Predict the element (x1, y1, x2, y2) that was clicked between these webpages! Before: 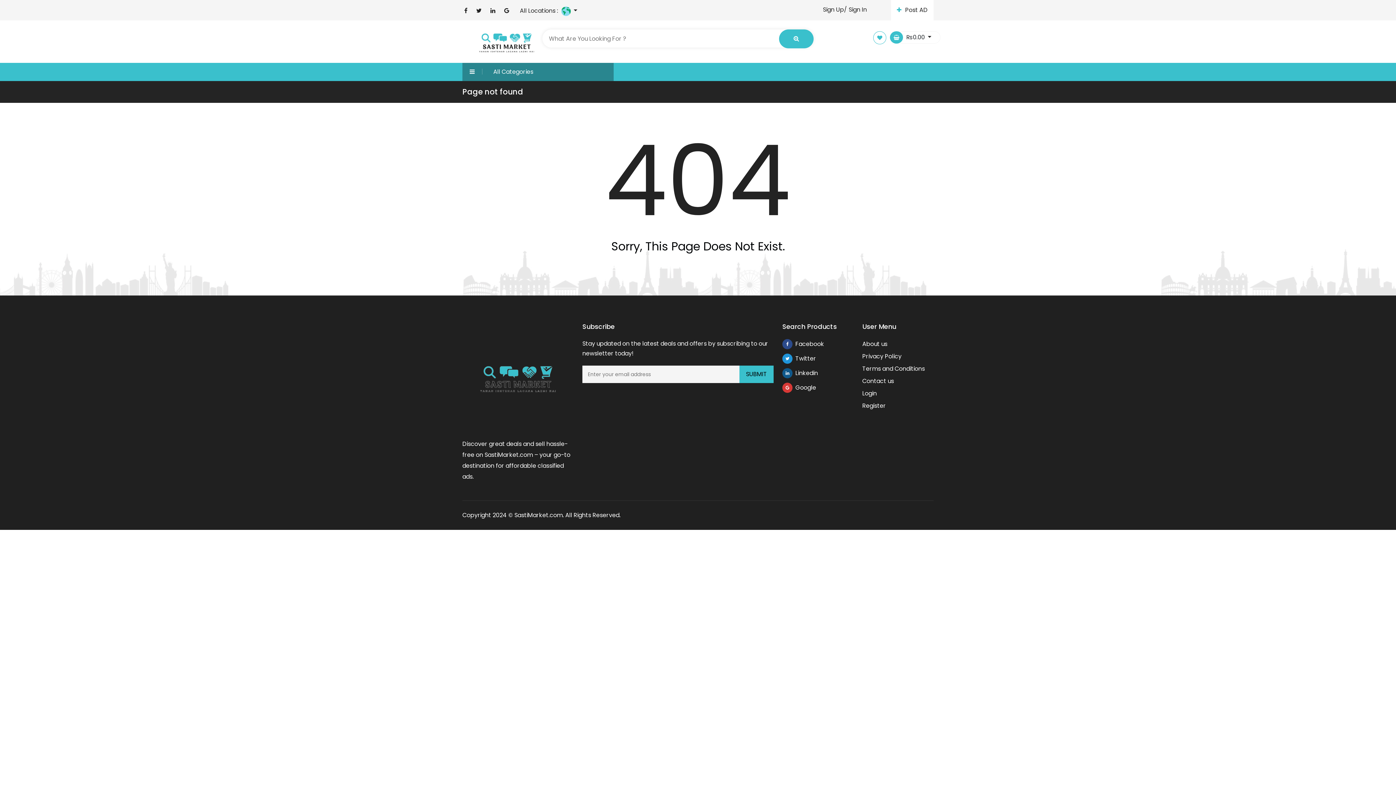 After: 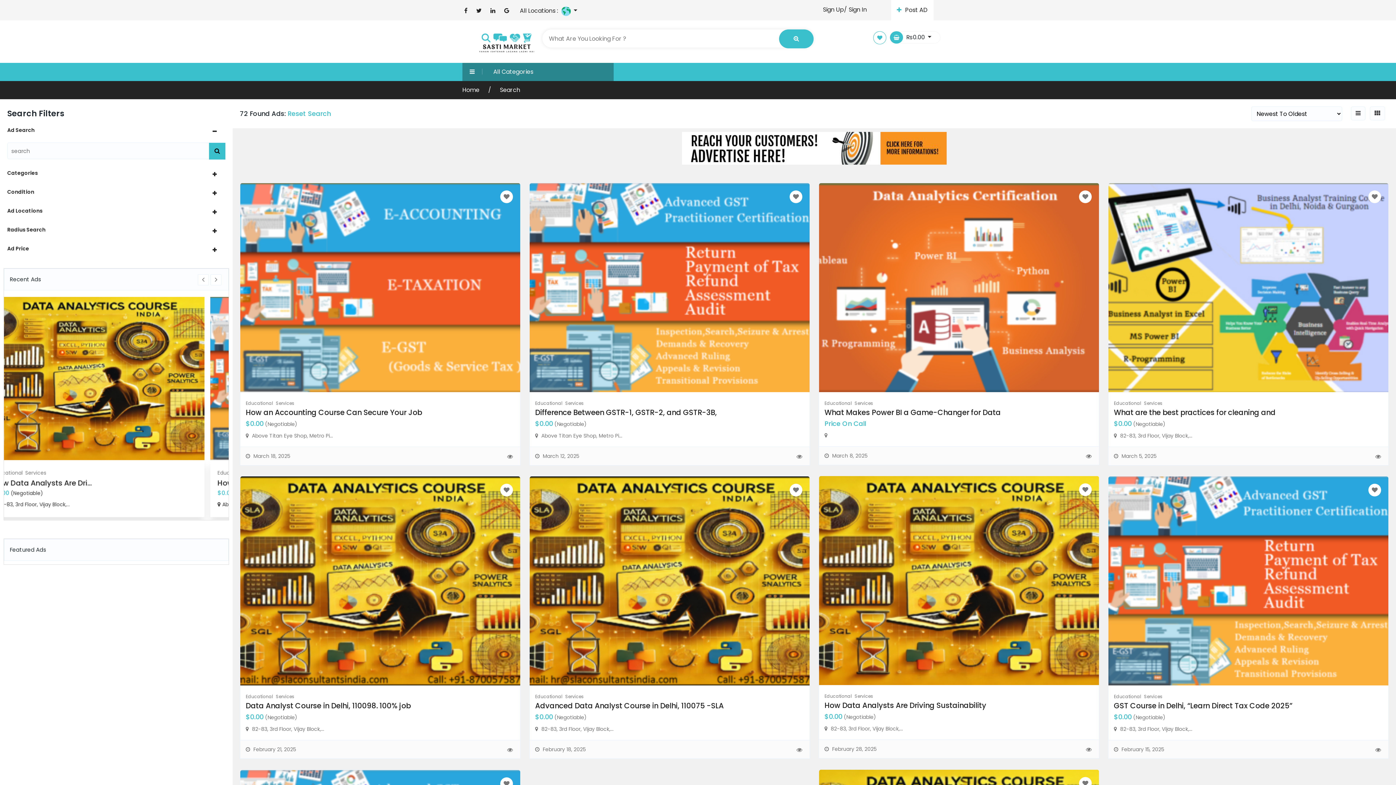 Action: bbox: (779, 29, 813, 48)